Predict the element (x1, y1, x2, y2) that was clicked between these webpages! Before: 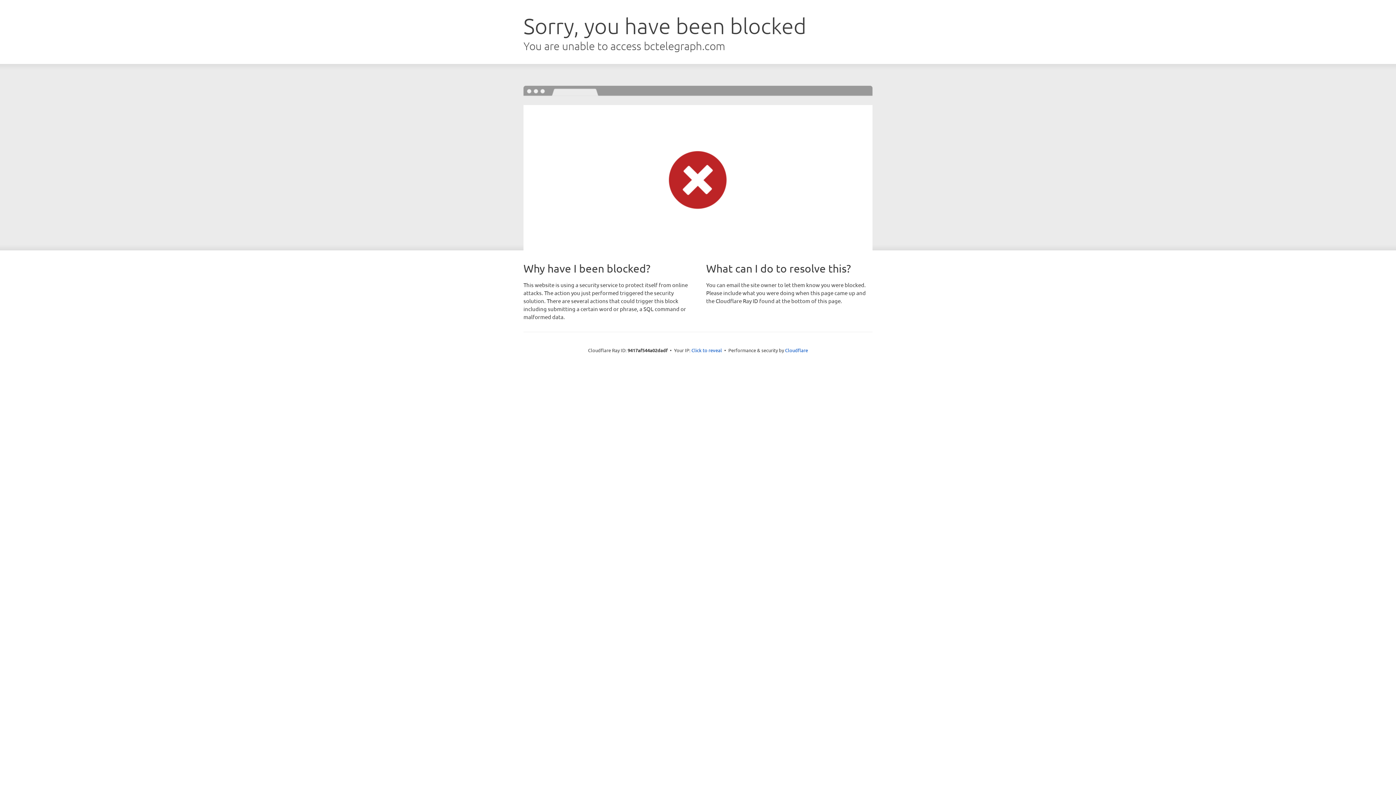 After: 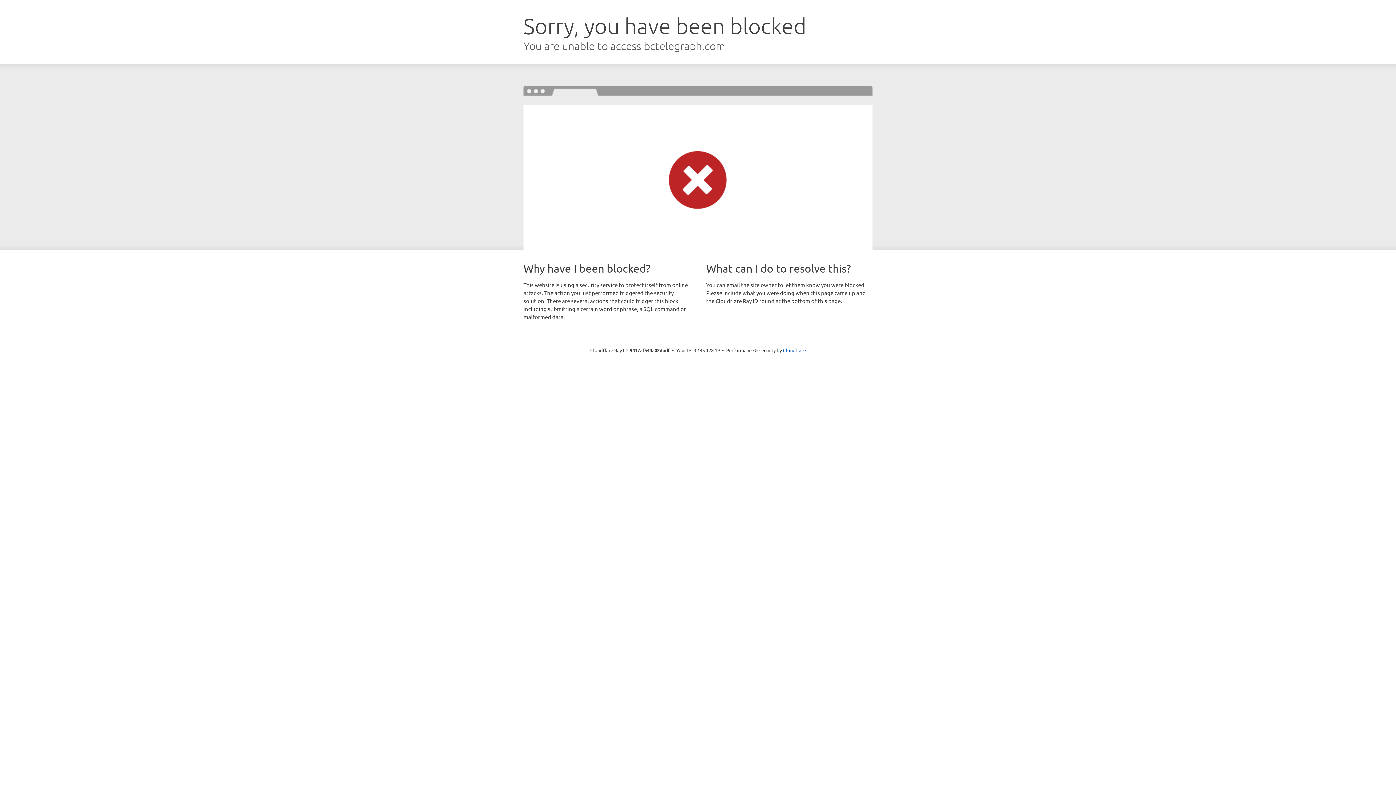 Action: label: Click to reveal bbox: (691, 346, 722, 353)